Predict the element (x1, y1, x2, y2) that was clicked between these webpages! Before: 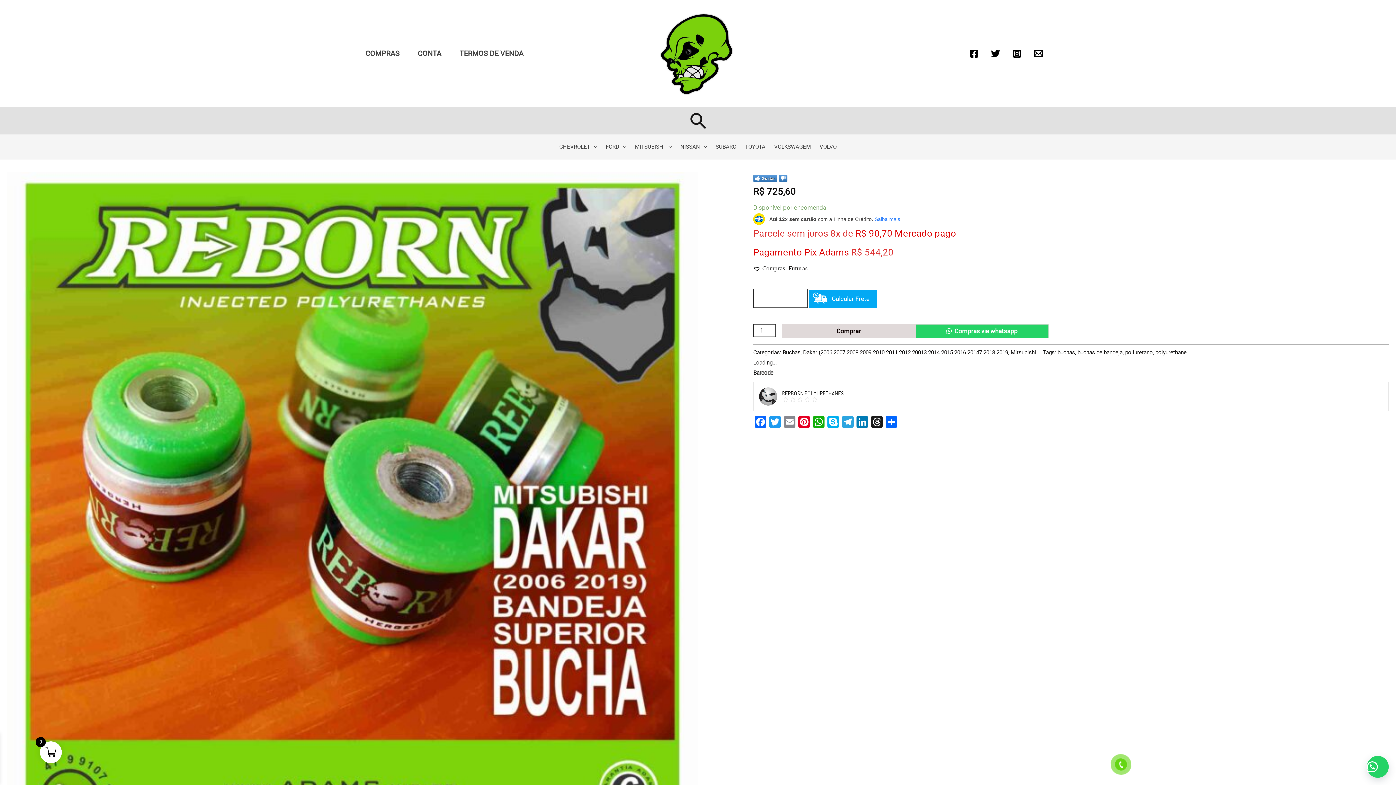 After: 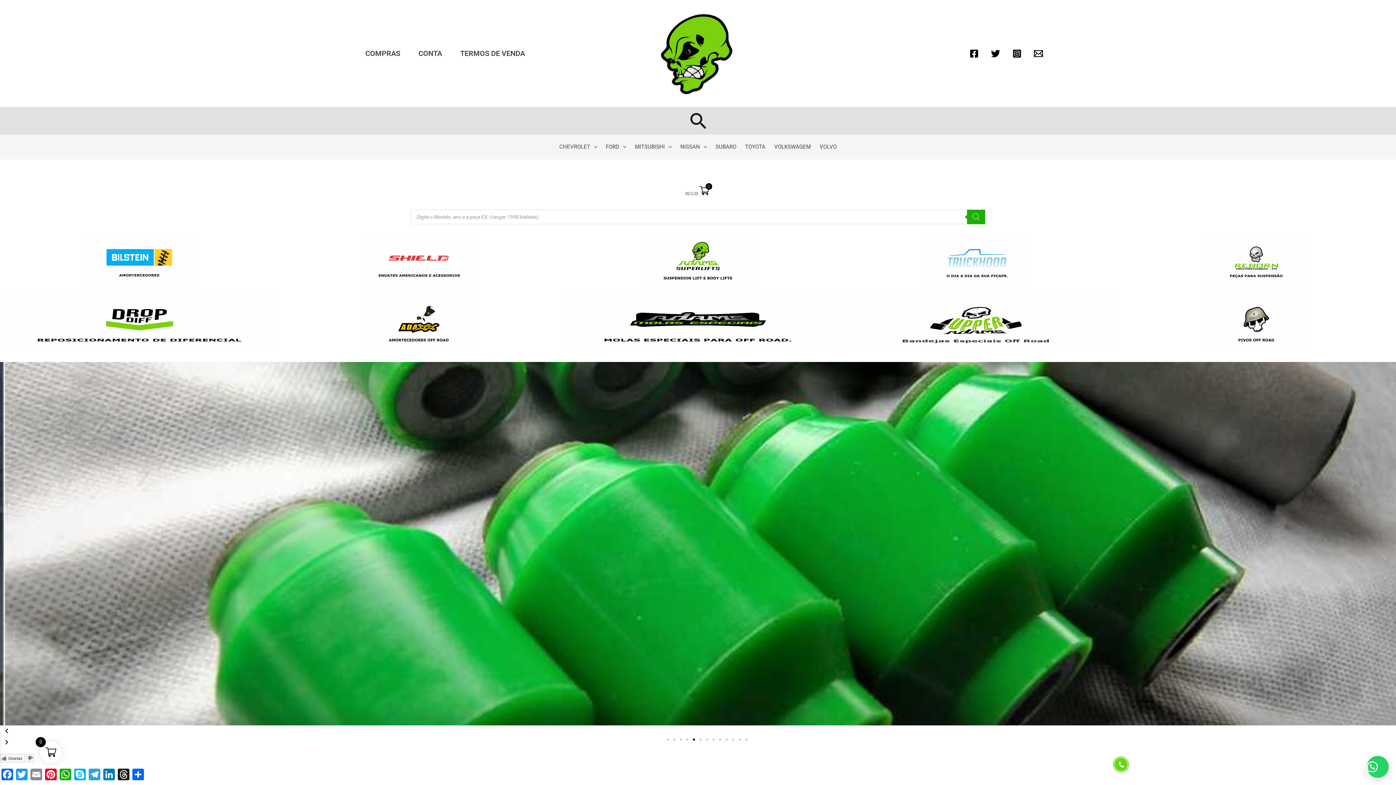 Action: label: RERBORN POLYURETHANES bbox: (782, 389, 847, 396)